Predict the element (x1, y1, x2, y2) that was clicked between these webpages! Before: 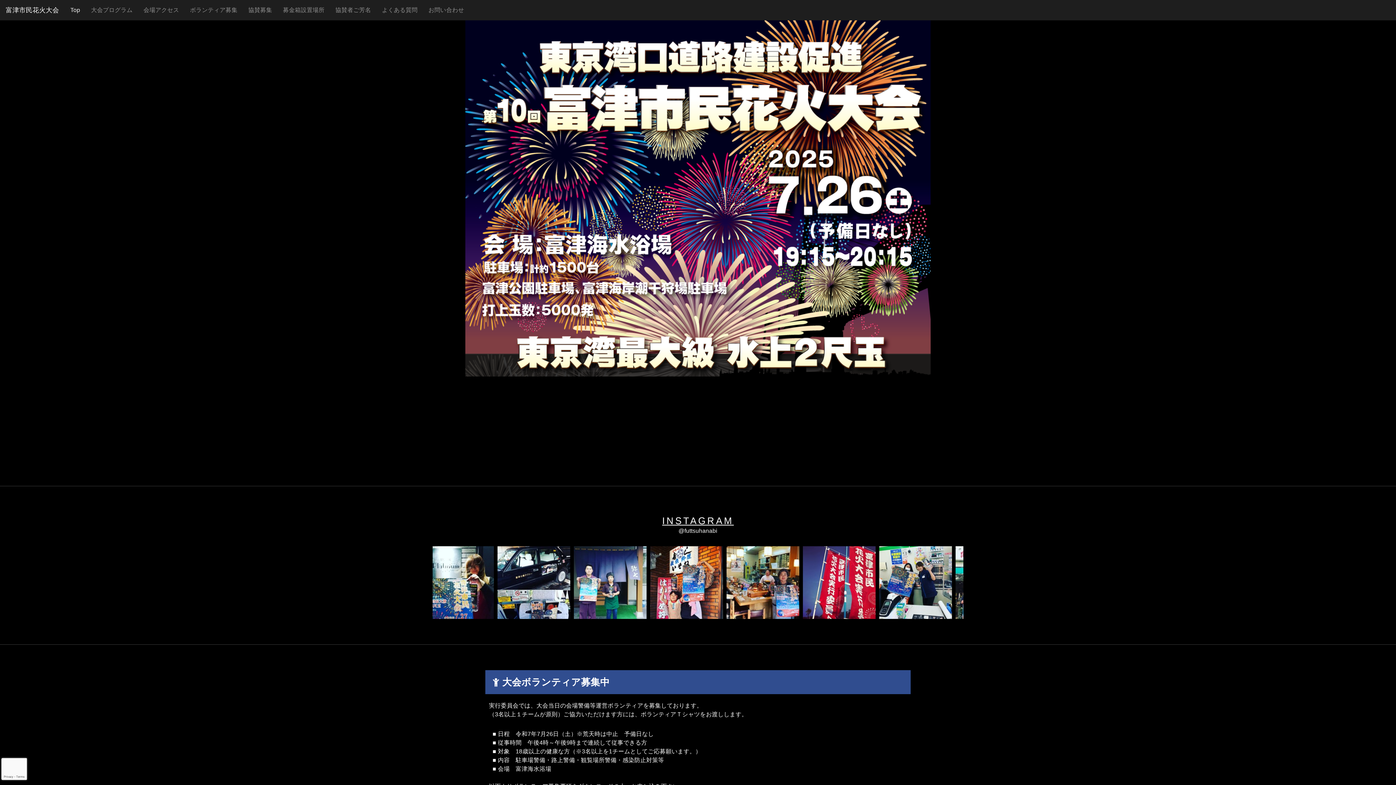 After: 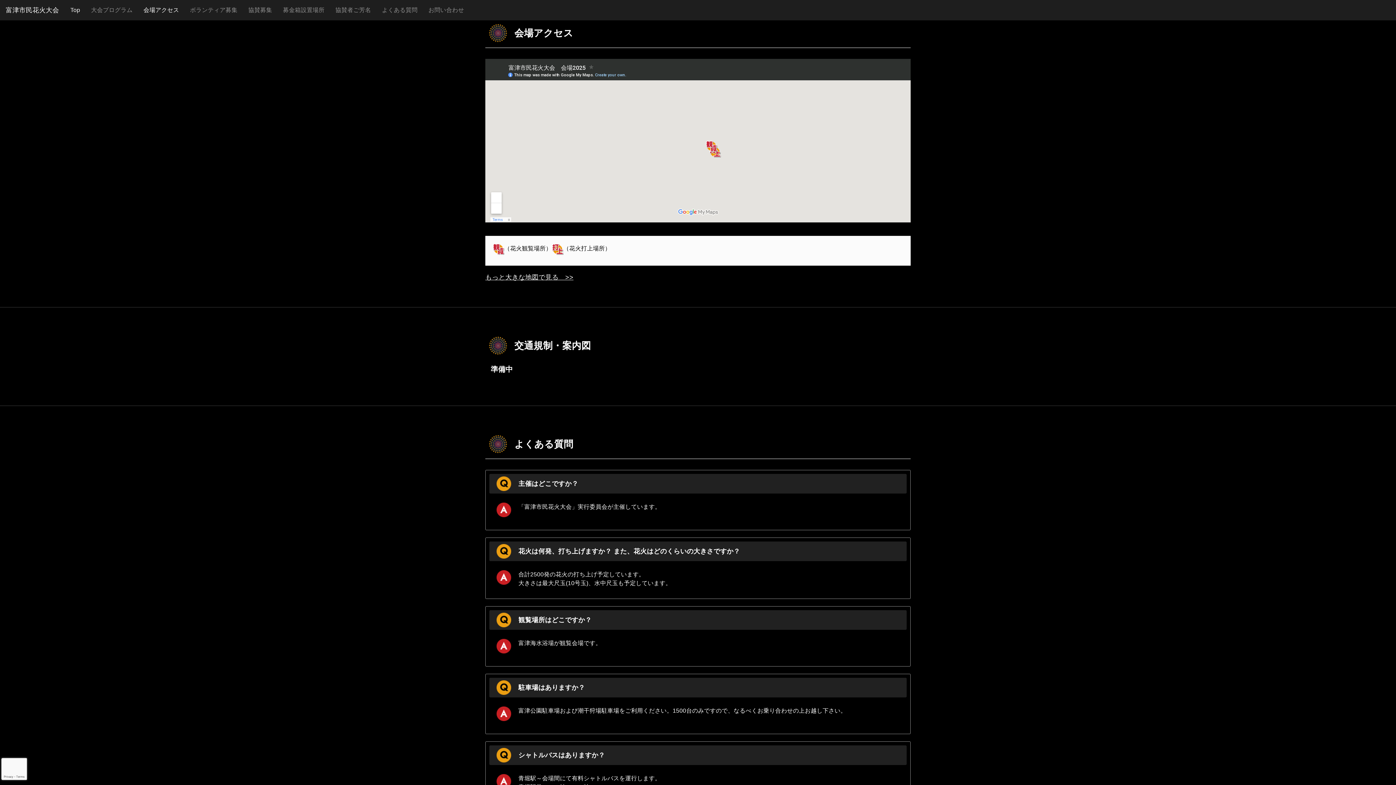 Action: label: 会場アクセス bbox: (138, 2, 184, 17)